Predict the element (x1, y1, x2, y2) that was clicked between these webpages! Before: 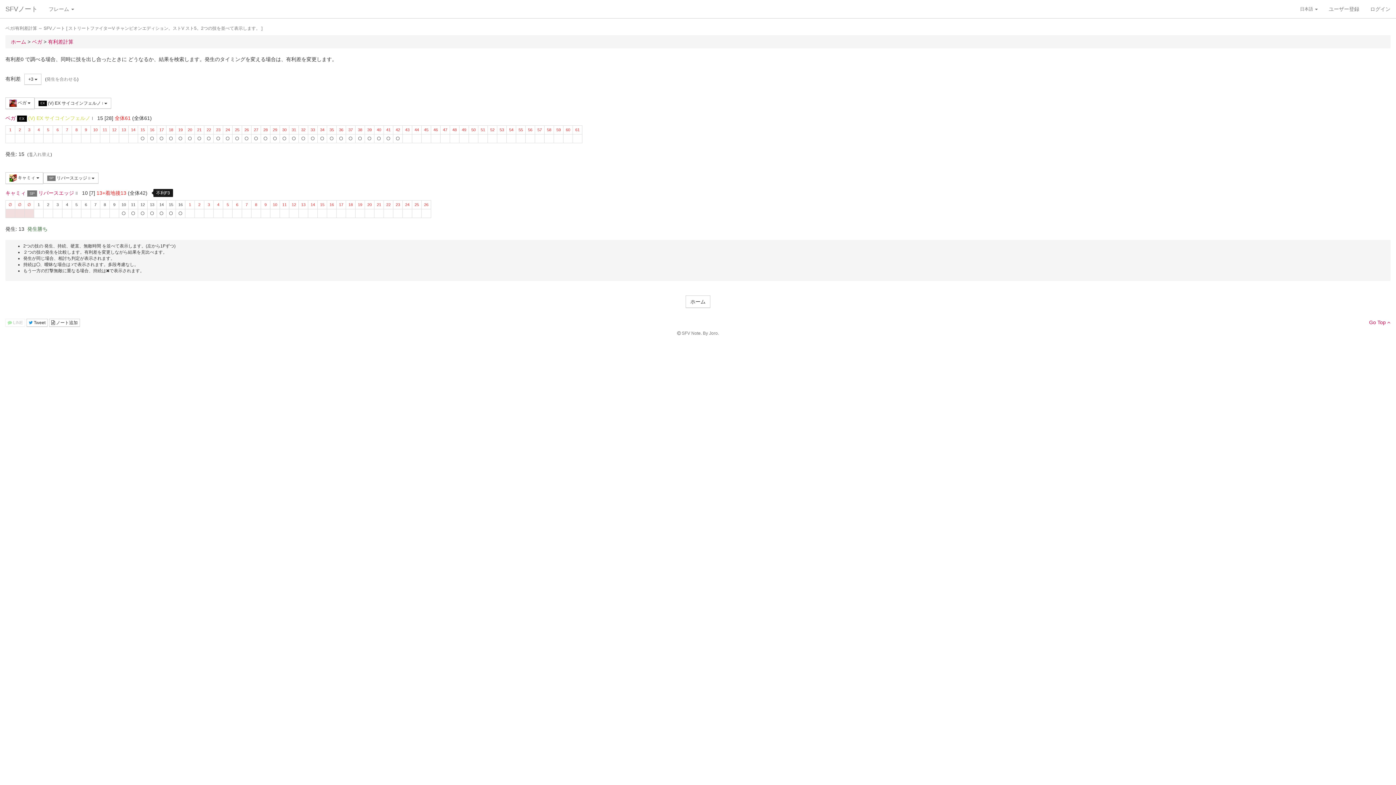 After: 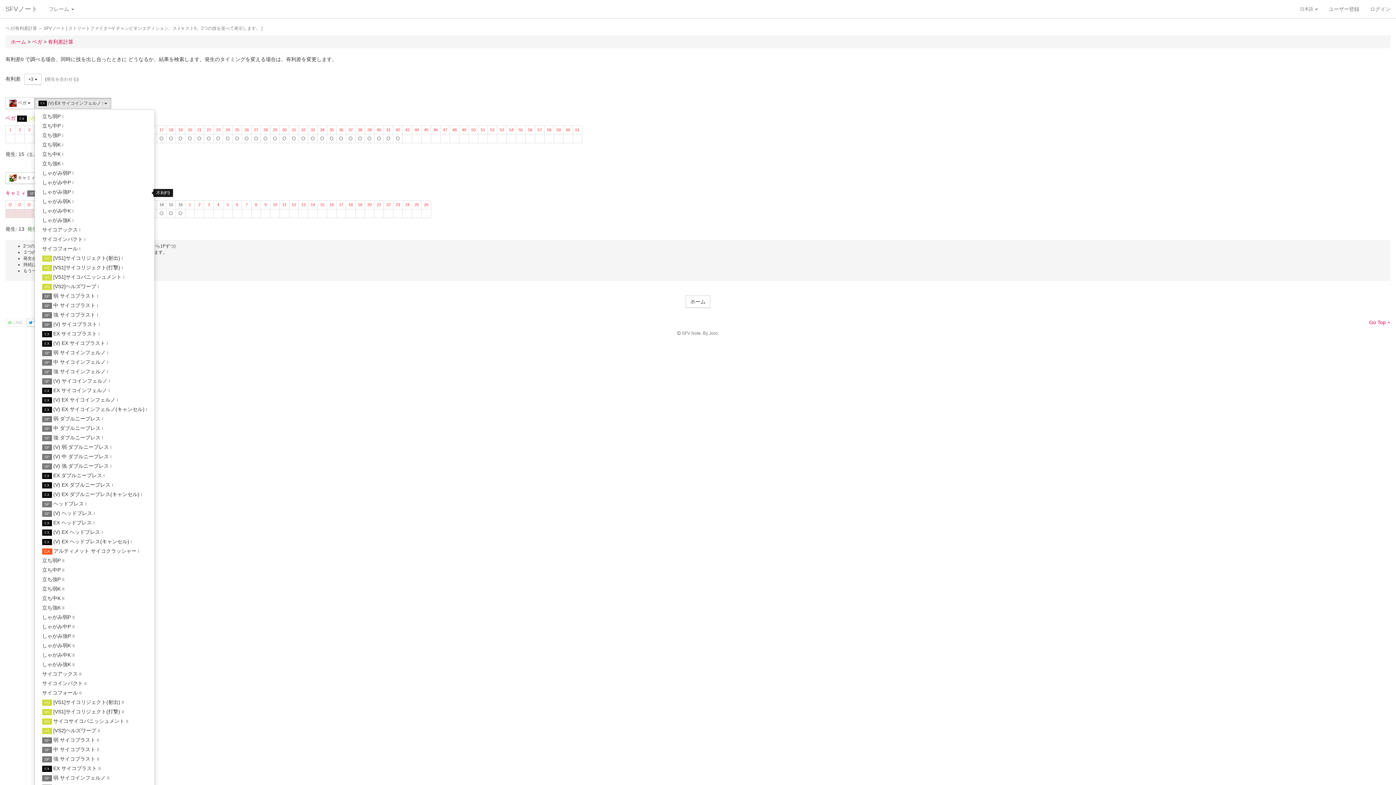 Action: bbox: (34, 97, 111, 108) label: EX (V) EX サイコインフェルノ I 